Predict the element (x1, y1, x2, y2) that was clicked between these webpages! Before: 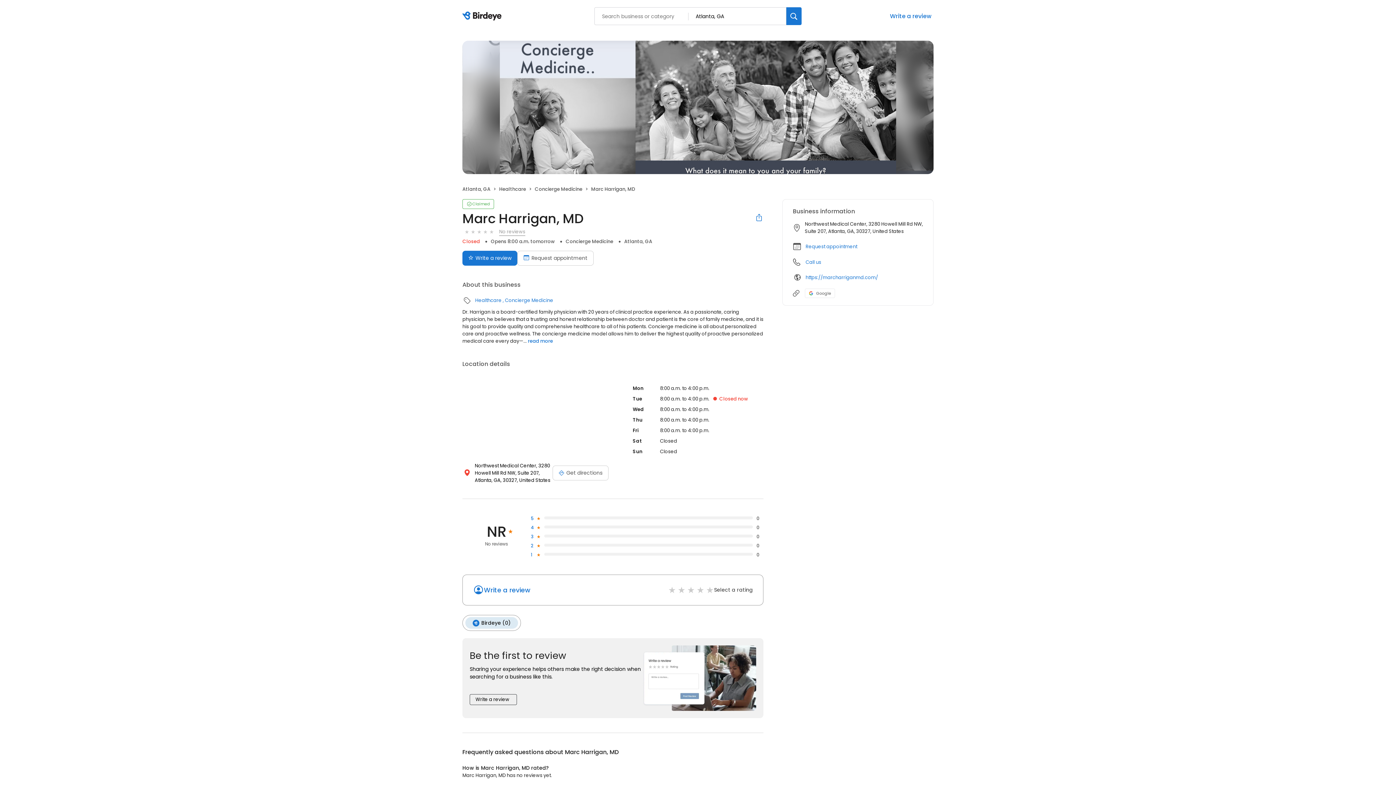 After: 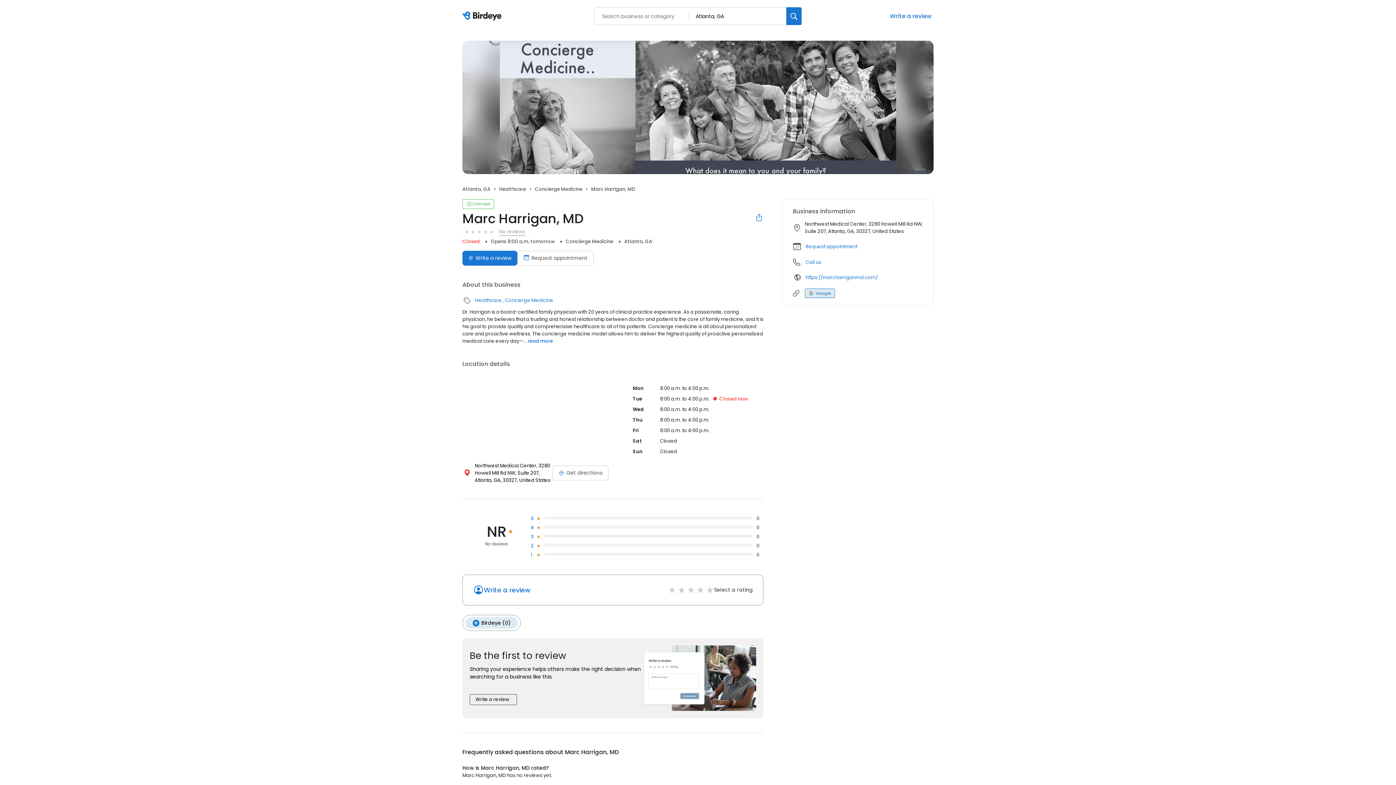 Action: bbox: (805, 288, 835, 298) label: Google profile link